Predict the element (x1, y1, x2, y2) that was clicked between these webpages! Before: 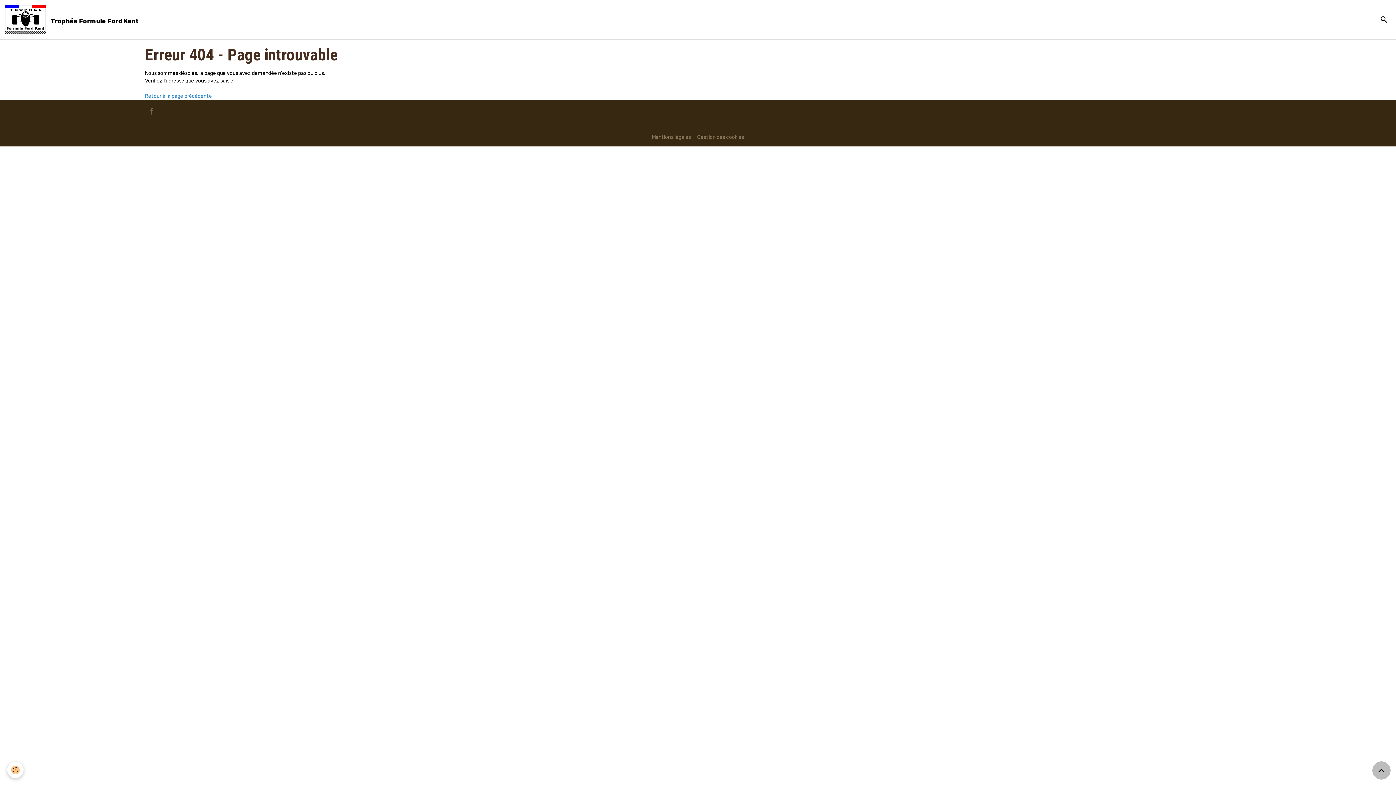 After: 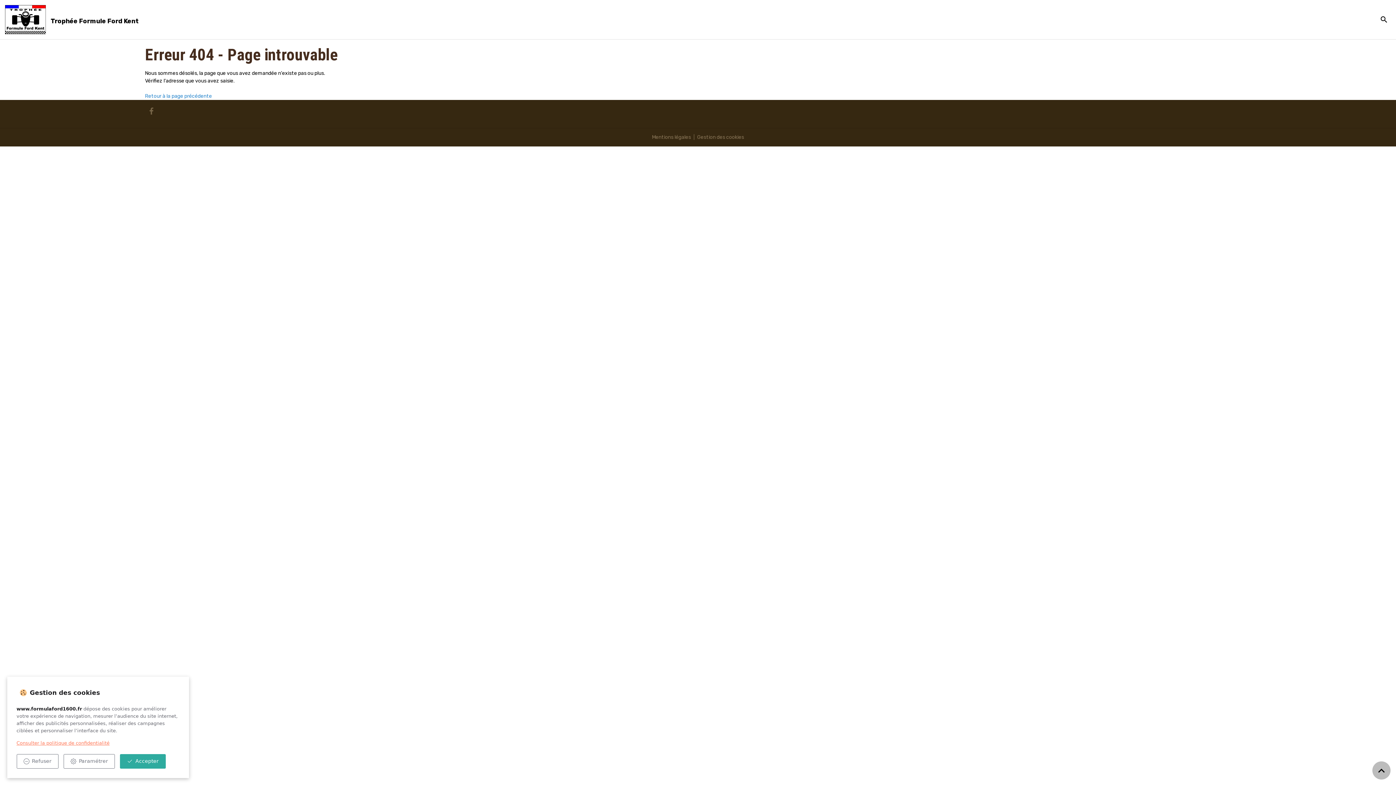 Action: bbox: (7, 762, 23, 778) label: Cookies